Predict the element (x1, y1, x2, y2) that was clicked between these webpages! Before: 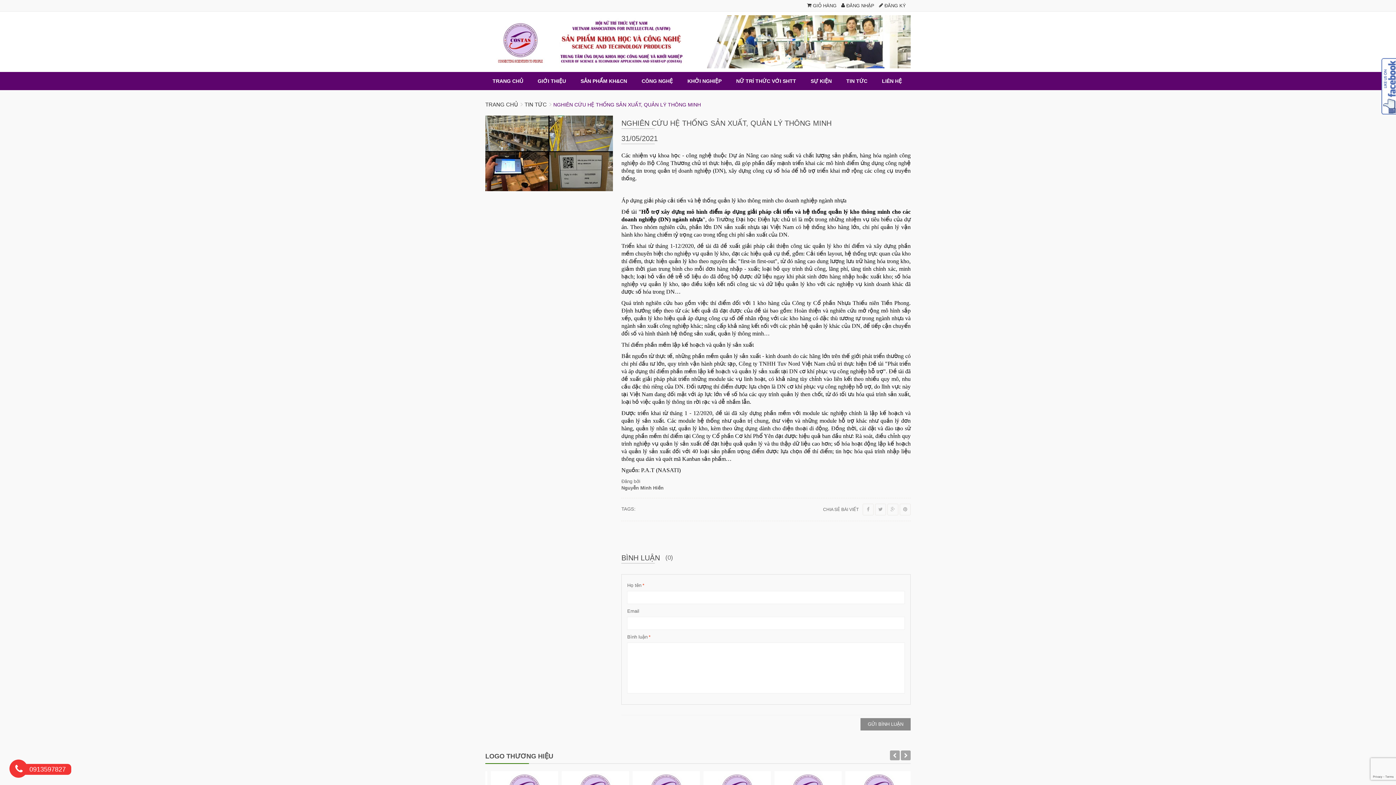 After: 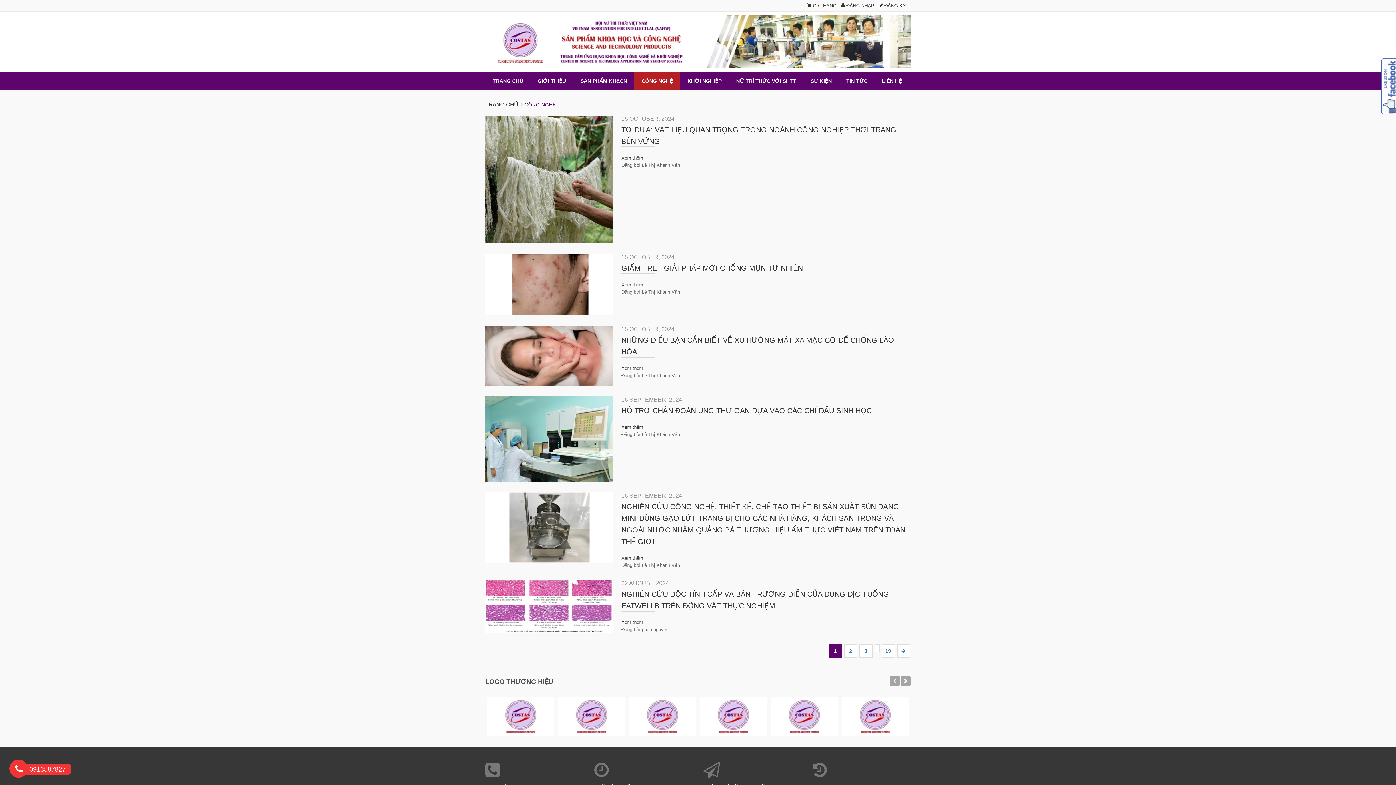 Action: bbox: (634, 72, 680, 90) label: CÔNG NGHỆ